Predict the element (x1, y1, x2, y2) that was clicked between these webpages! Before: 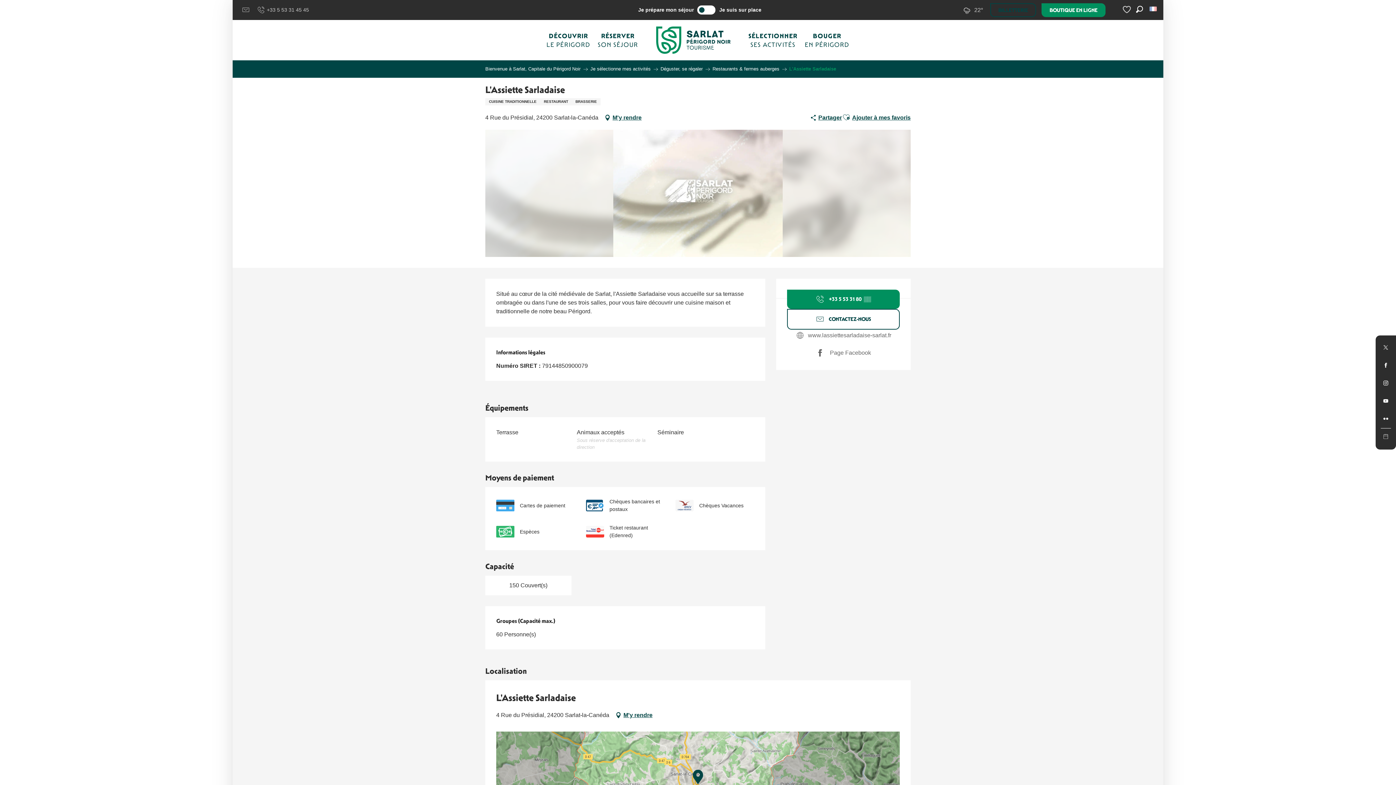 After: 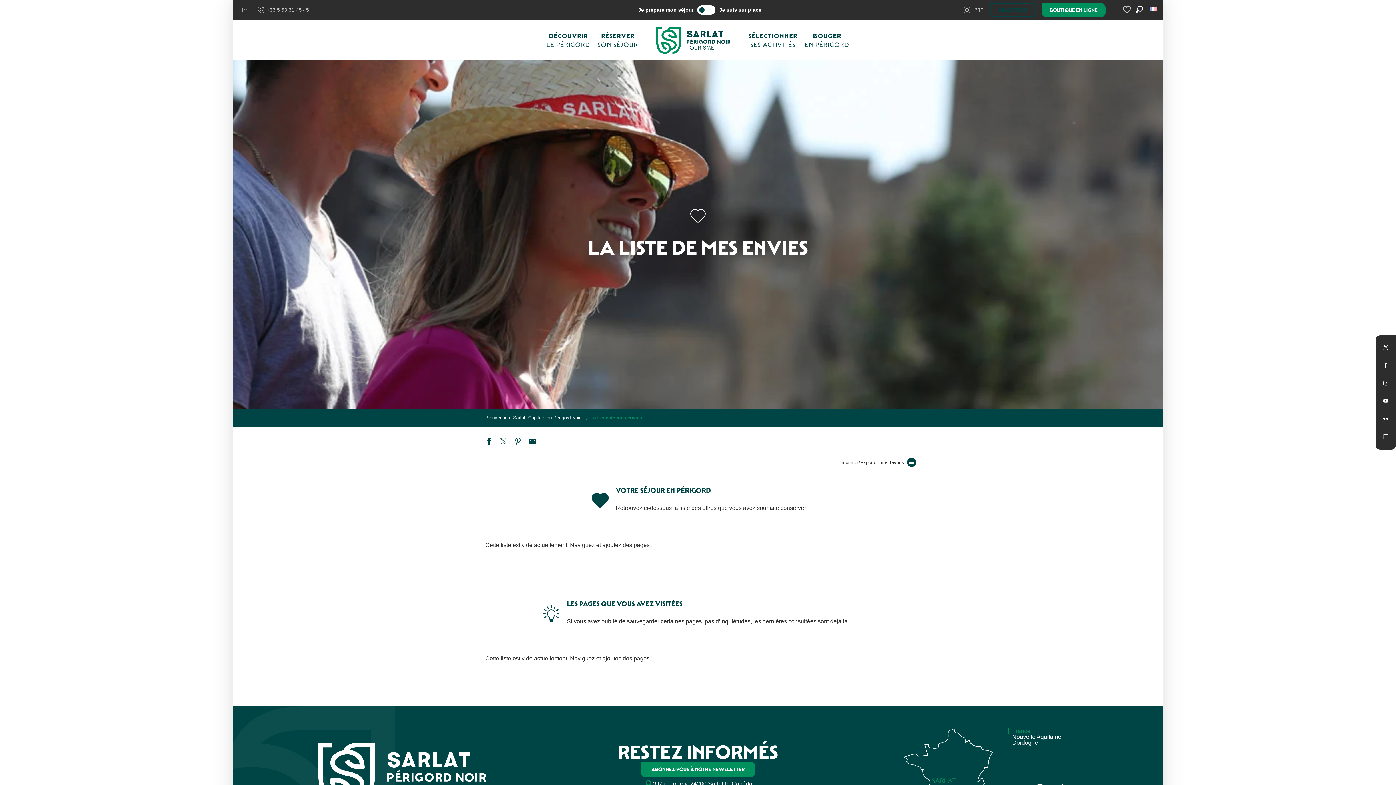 Action: bbox: (1121, 2, 1133, 17) label: Voir les favoris